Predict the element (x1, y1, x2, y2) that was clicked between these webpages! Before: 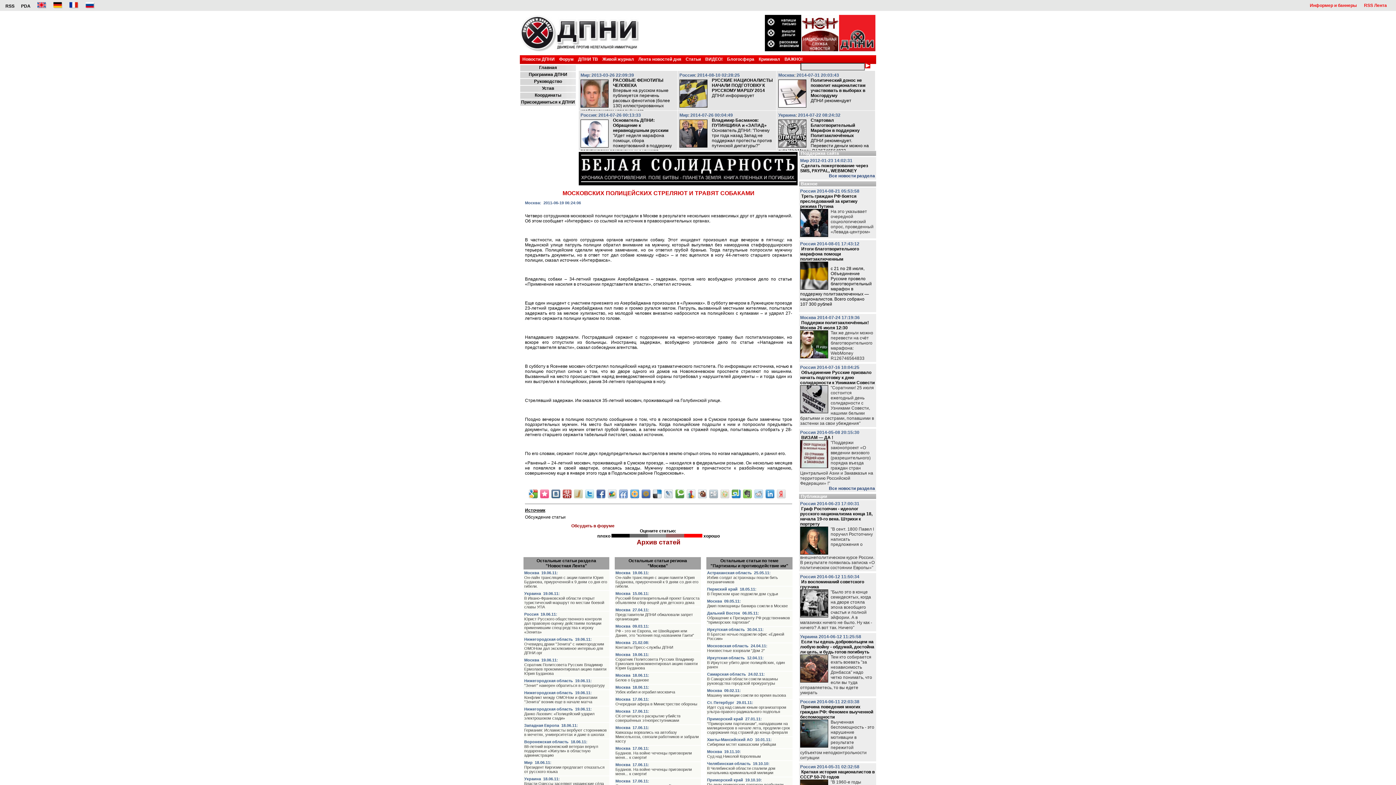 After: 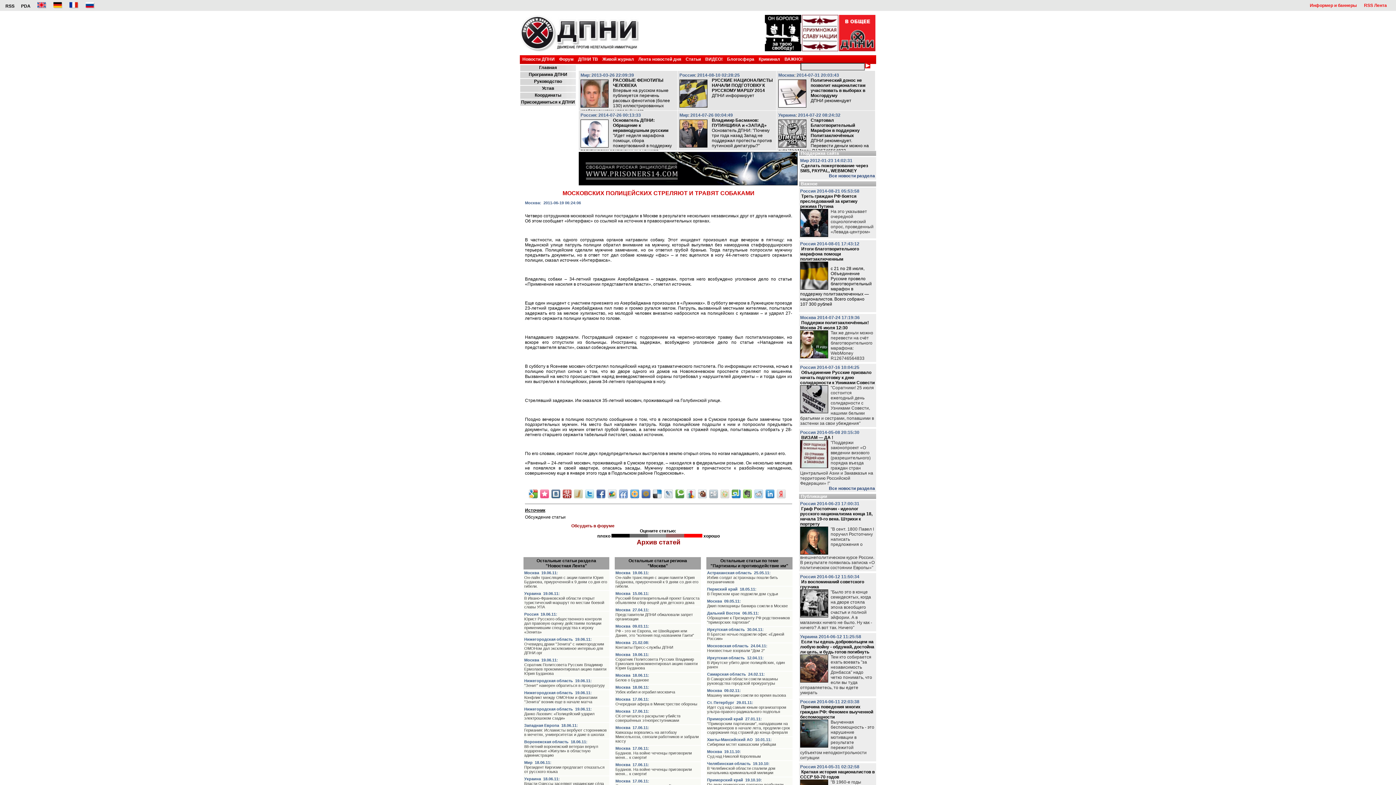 Action: bbox: (585, 489, 594, 498)